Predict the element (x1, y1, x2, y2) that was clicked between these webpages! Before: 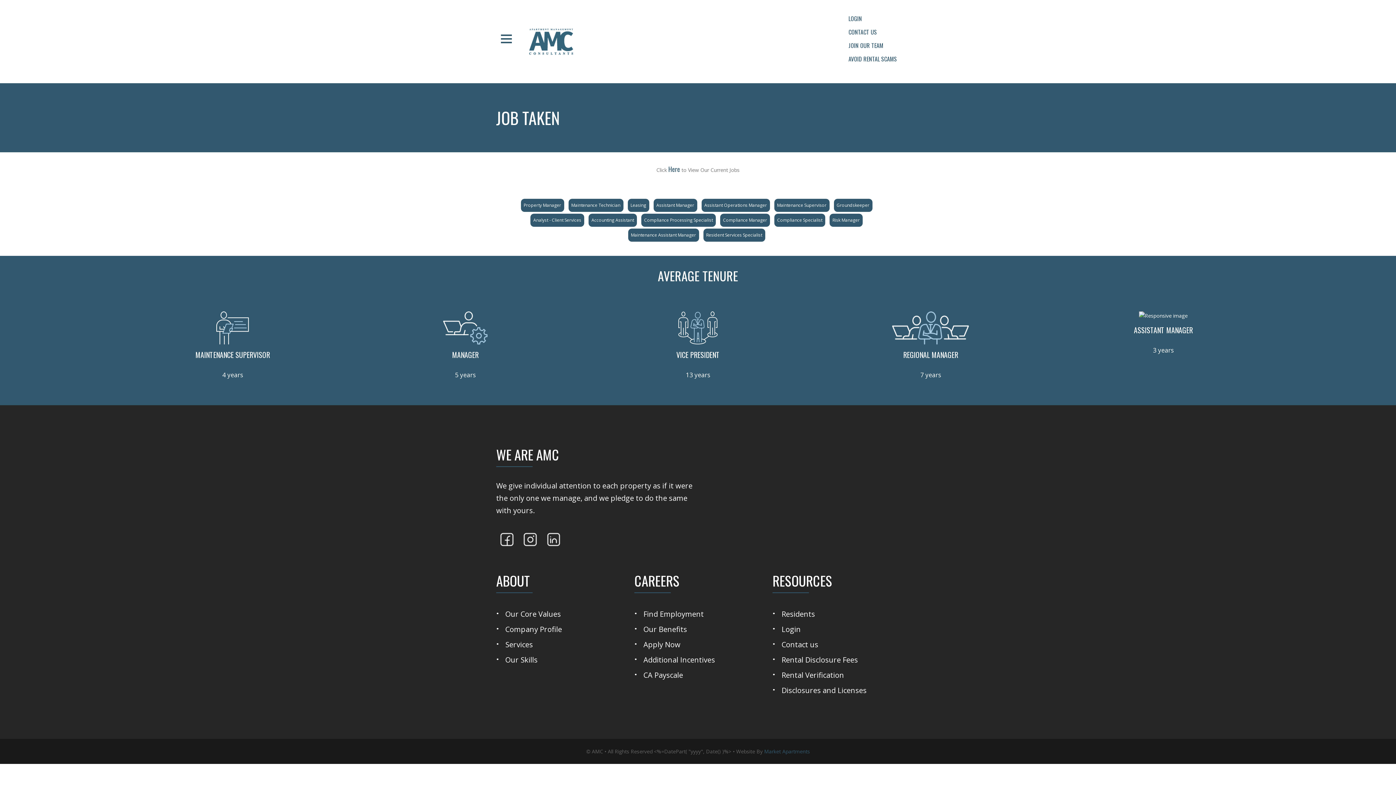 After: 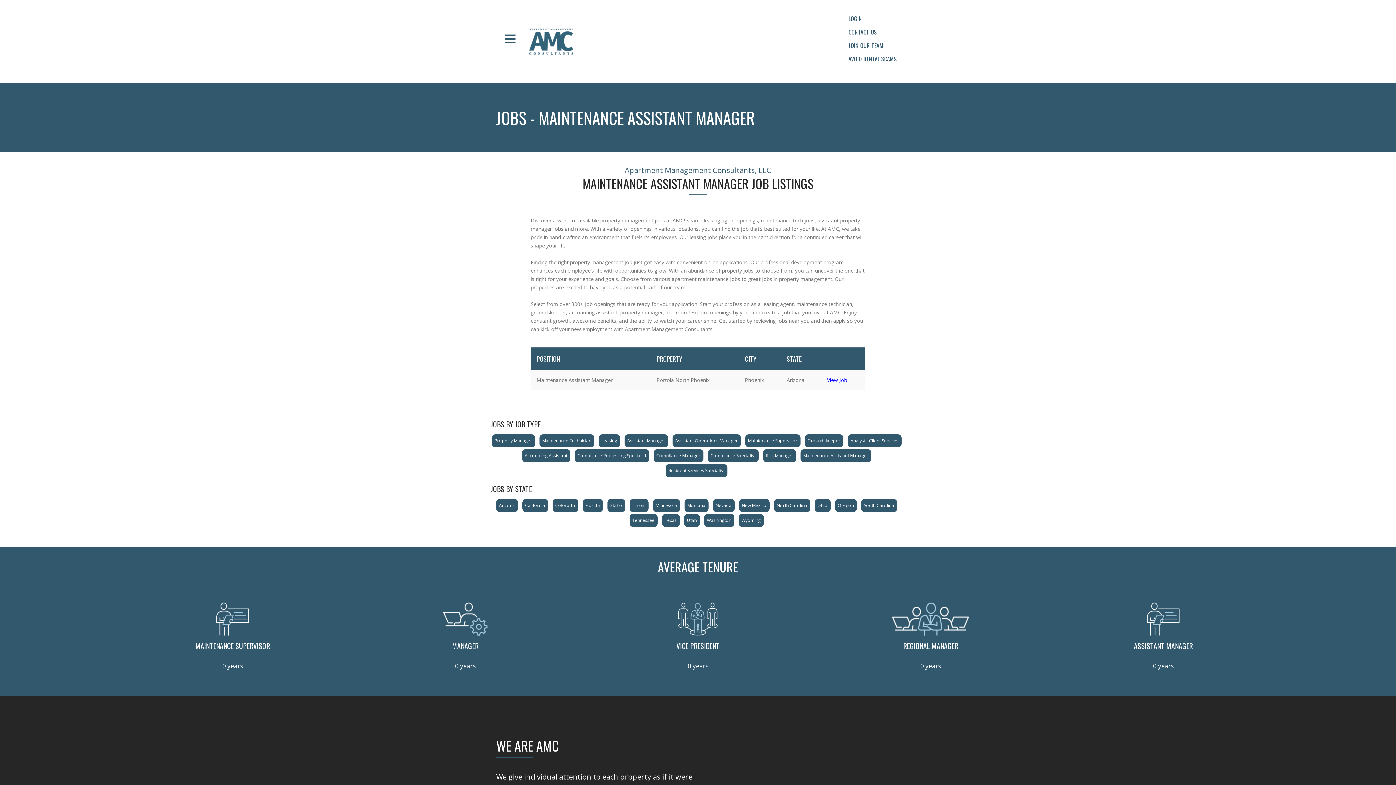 Action: label: Maintenance Assistant Manager bbox: (628, 228, 699, 241)